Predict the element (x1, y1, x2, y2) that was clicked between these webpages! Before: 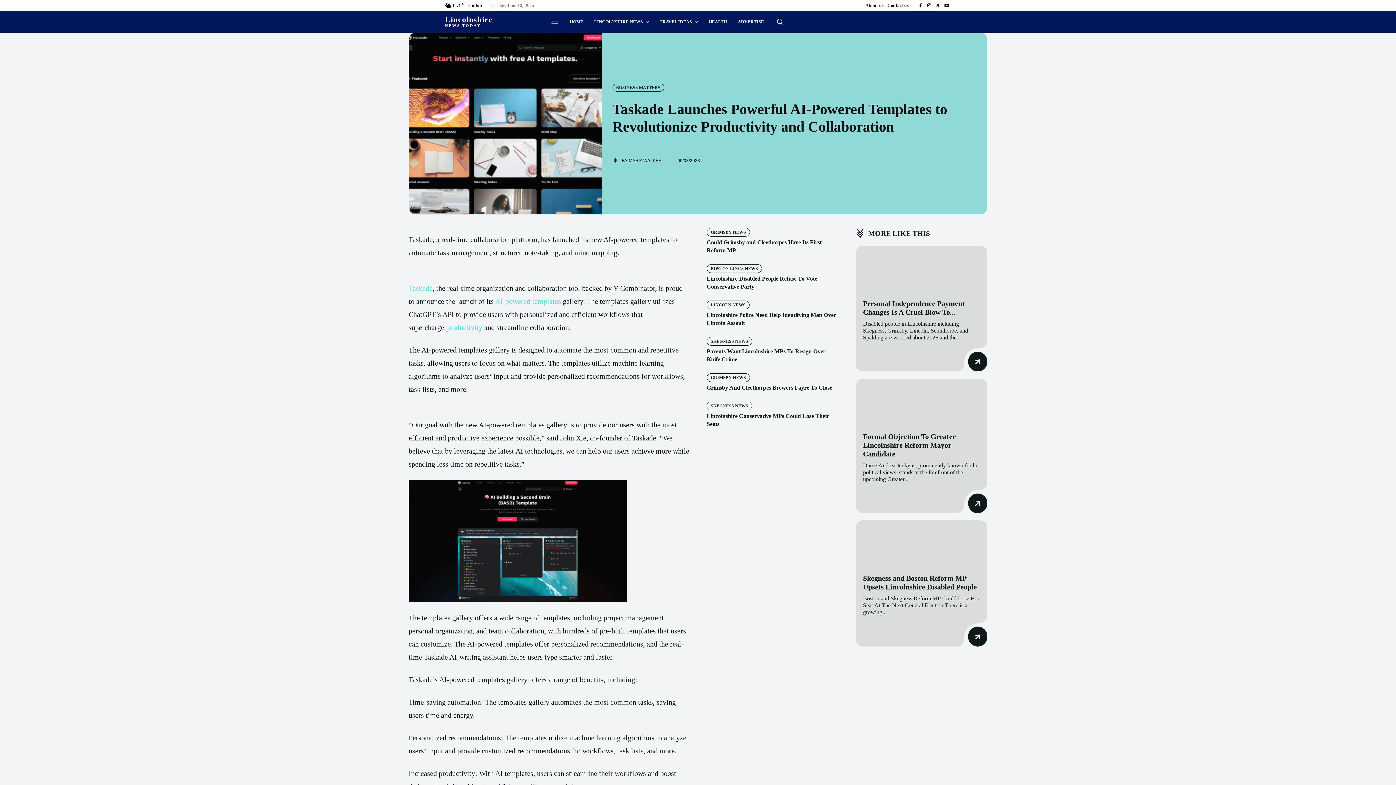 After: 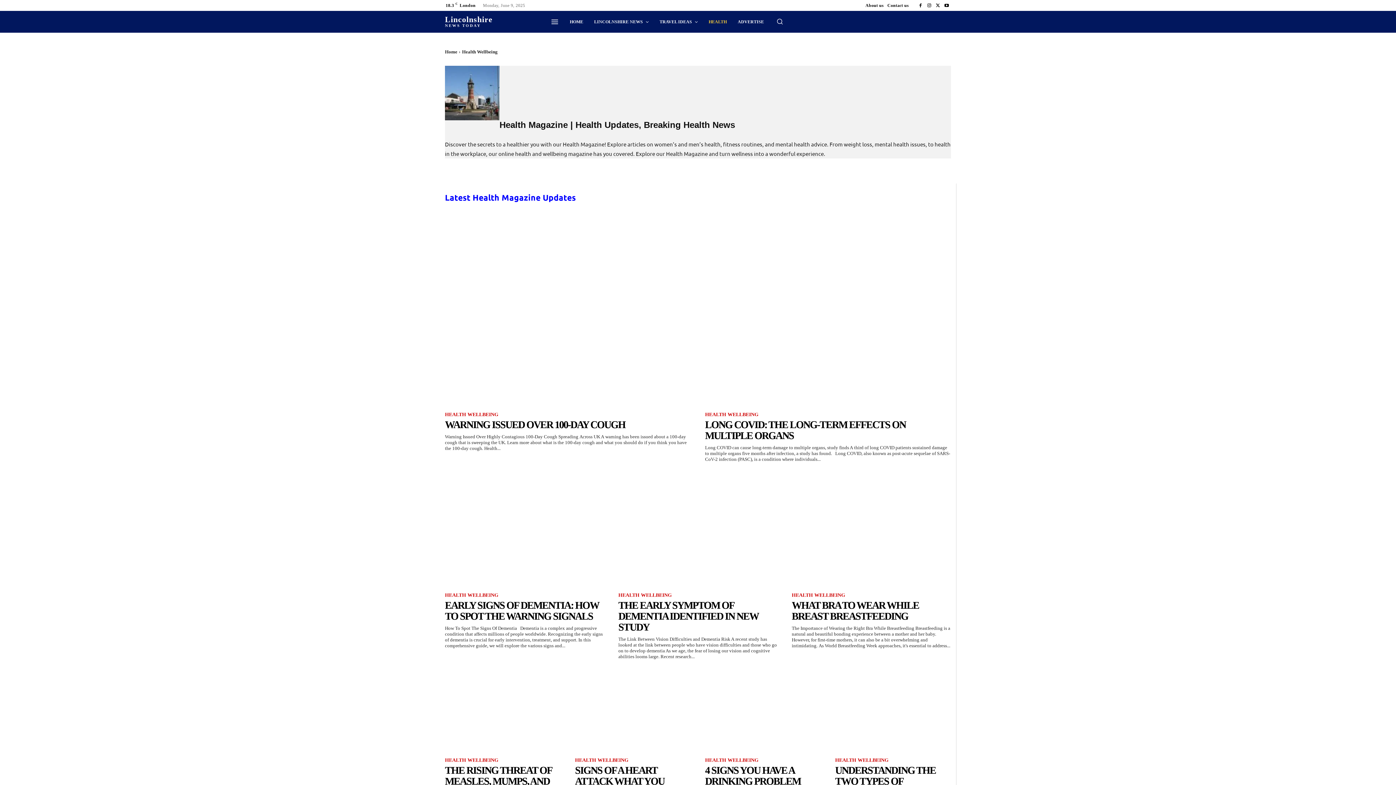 Action: label: HEALTH bbox: (703, 10, 732, 32)